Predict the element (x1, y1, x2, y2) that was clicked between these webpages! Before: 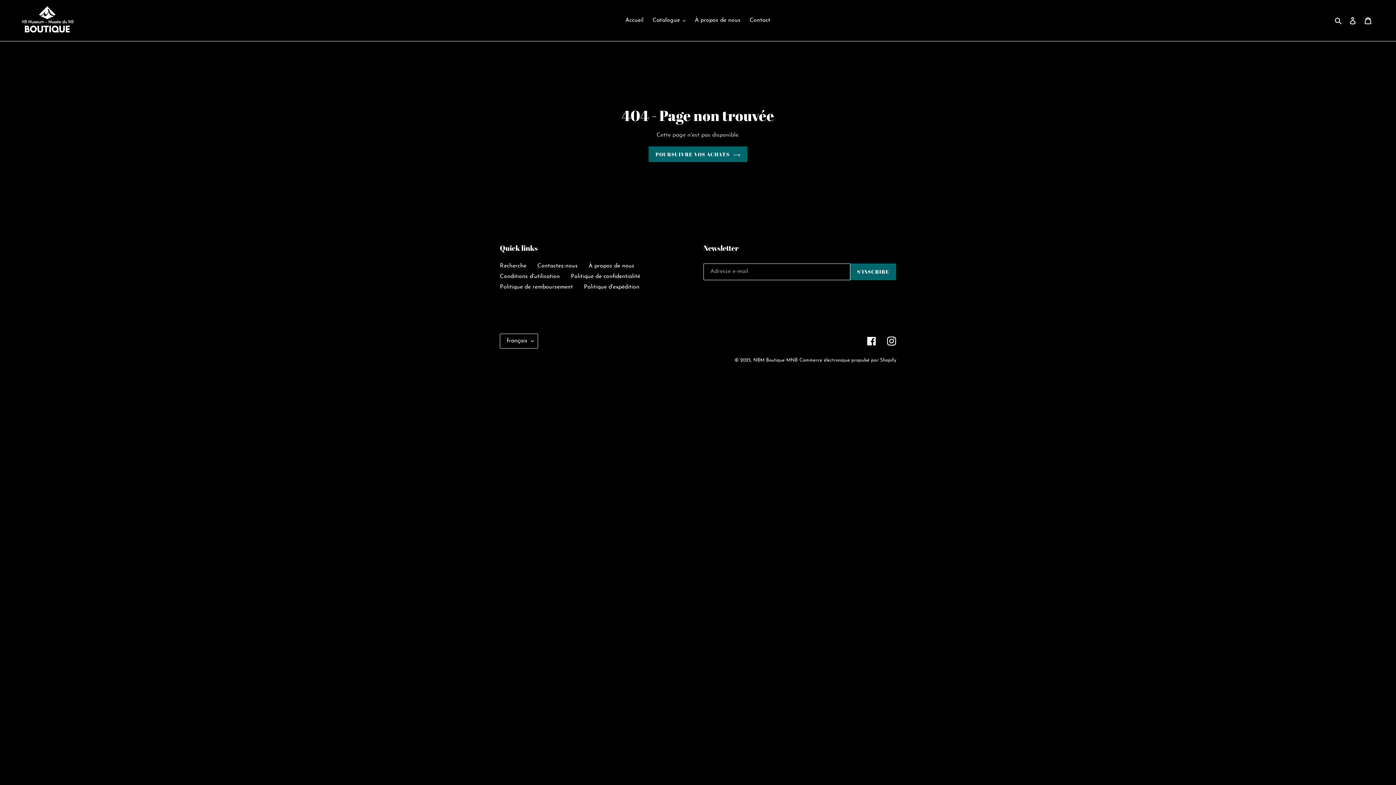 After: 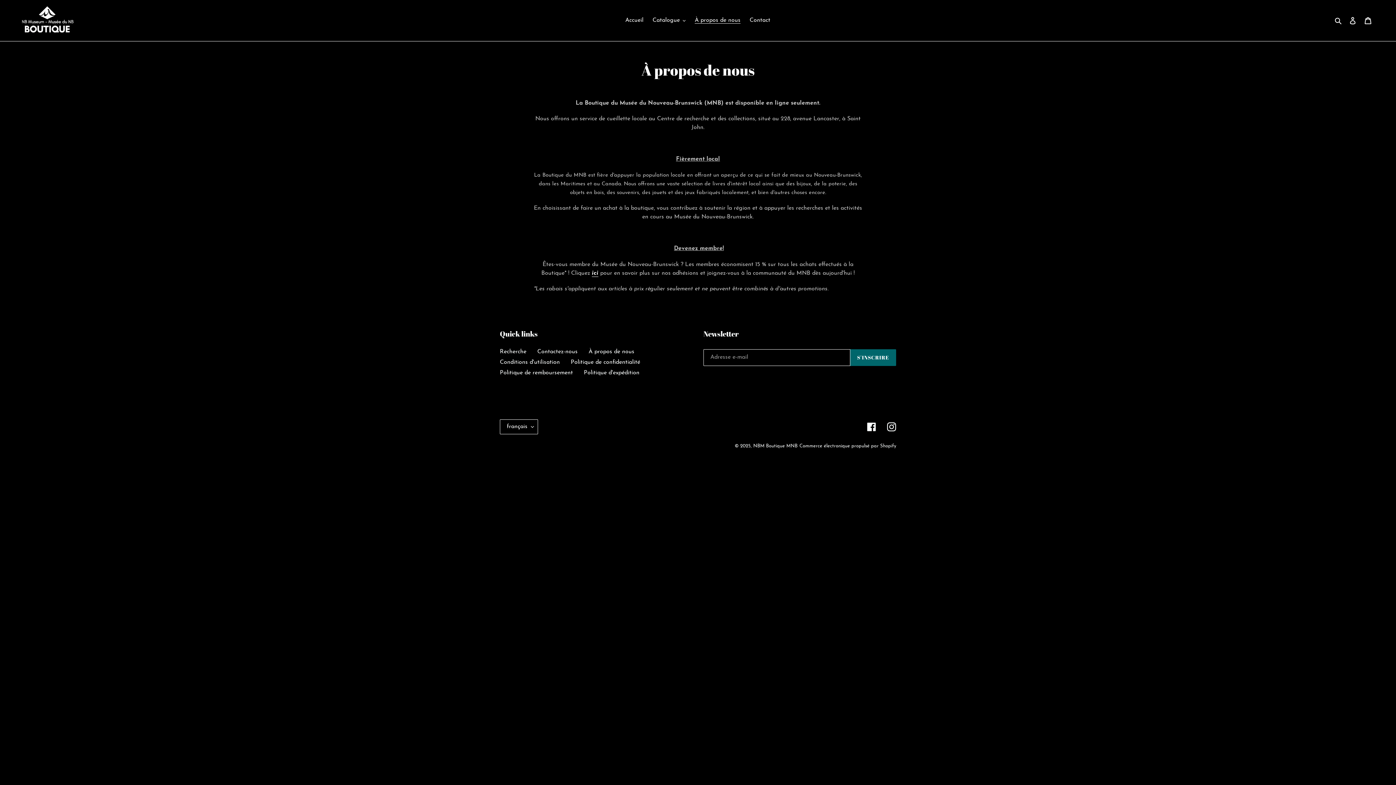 Action: label: À propos de nous bbox: (691, 14, 744, 25)